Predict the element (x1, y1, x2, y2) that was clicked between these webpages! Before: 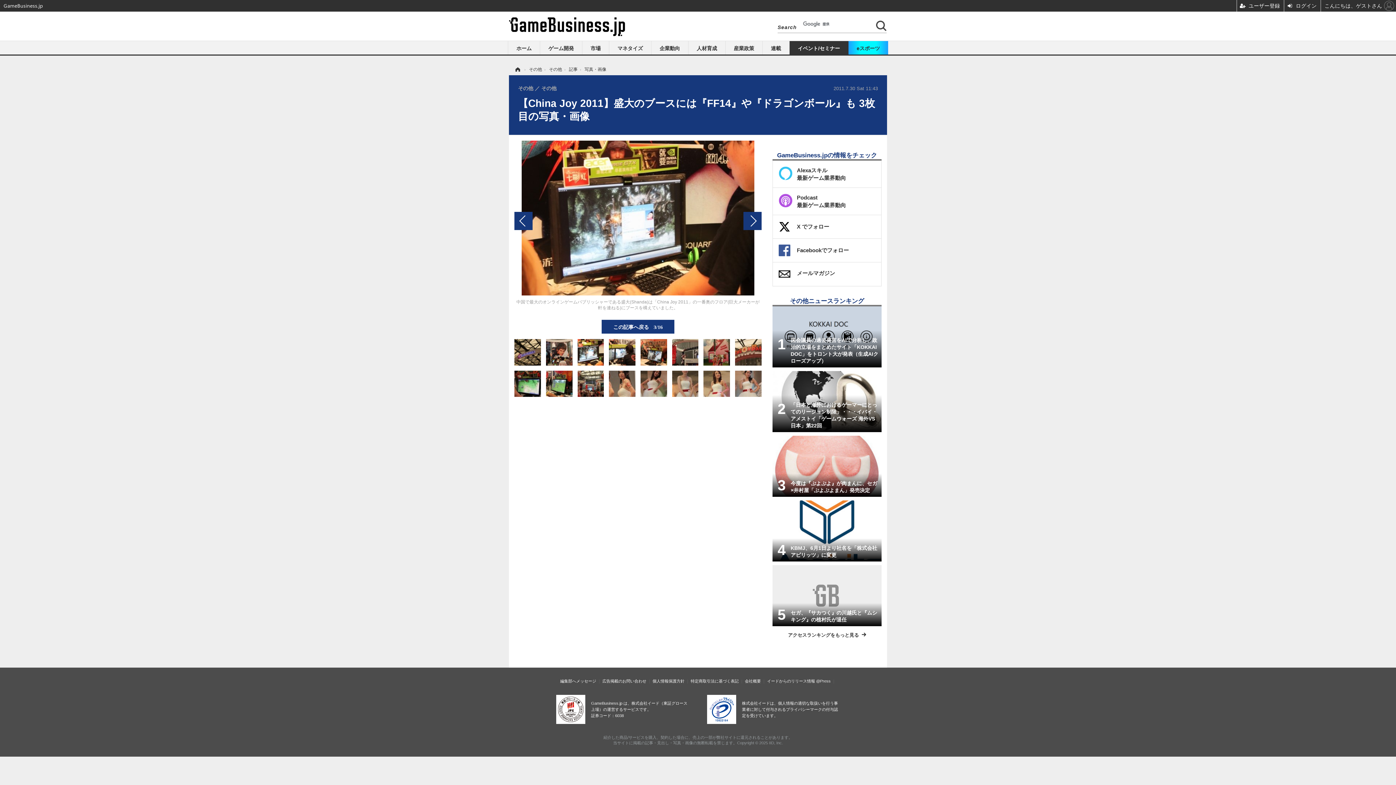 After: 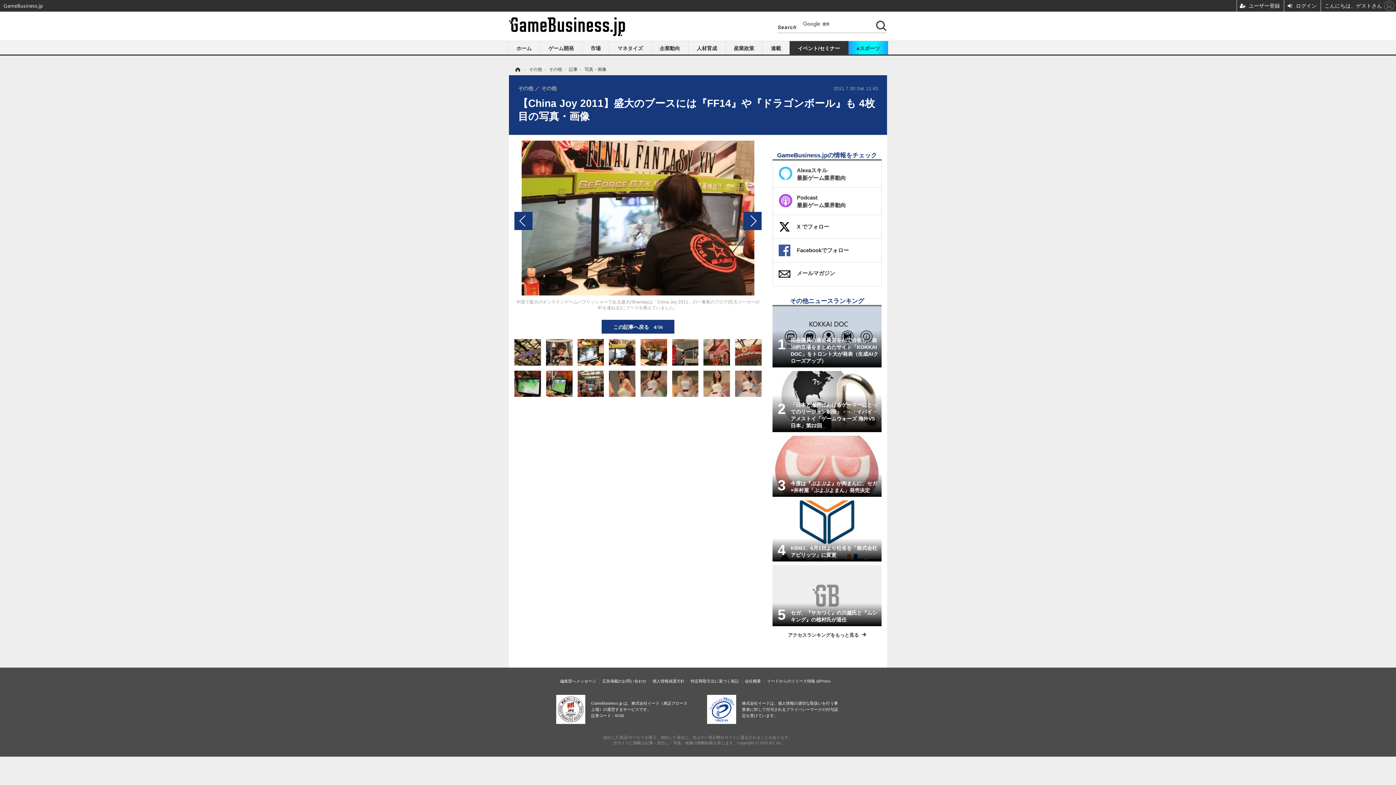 Action: bbox: (743, 211, 761, 230) label: 次の画像